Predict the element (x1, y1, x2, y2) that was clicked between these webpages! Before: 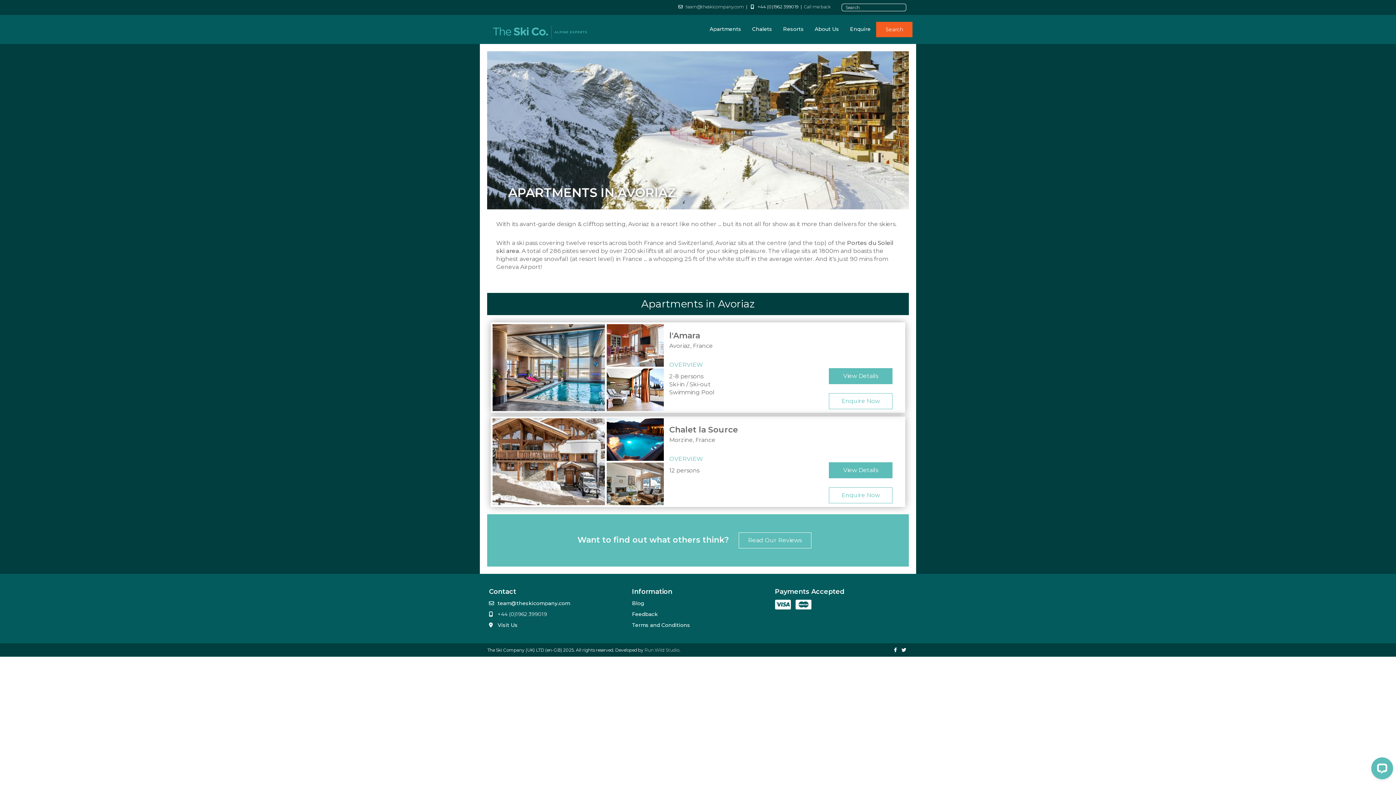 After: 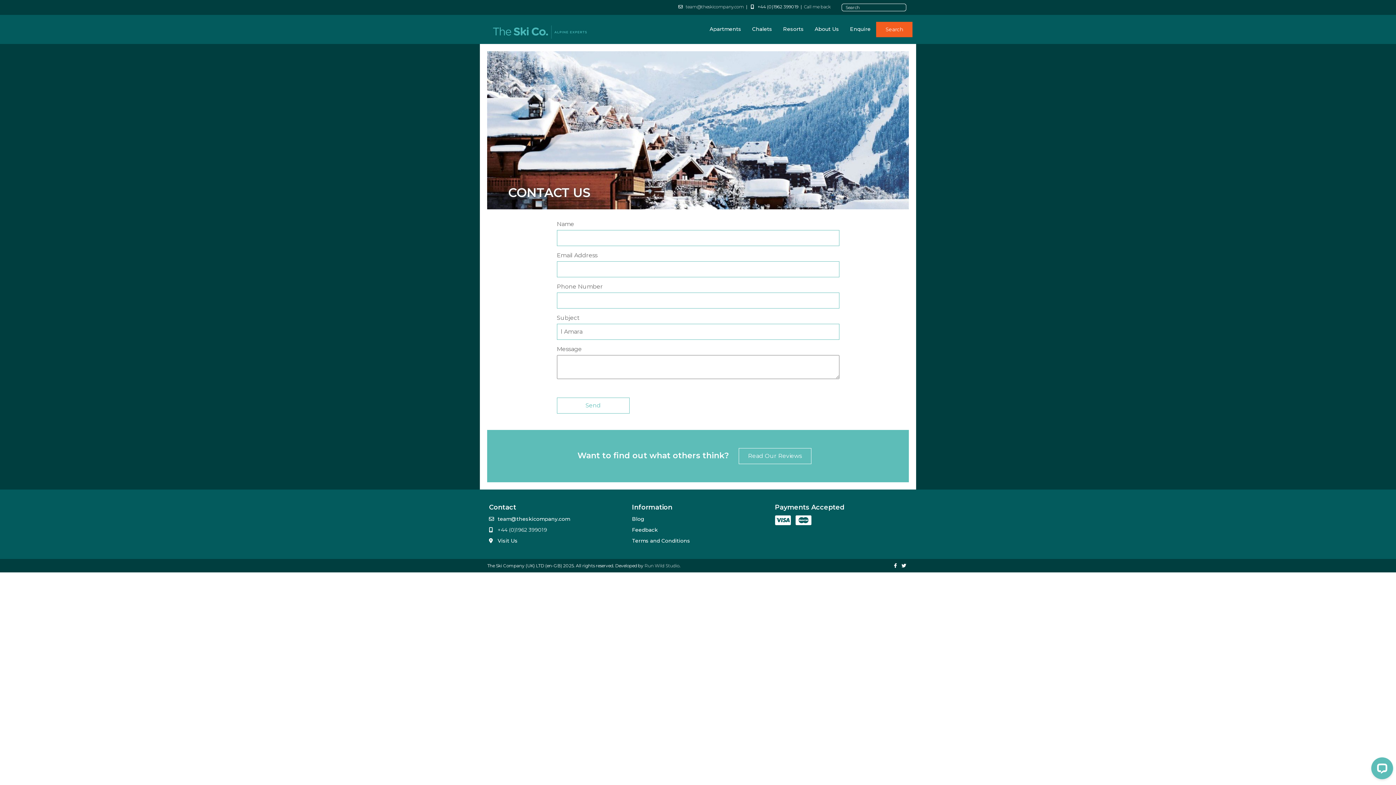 Action: label: Enquire Now bbox: (829, 393, 892, 409)